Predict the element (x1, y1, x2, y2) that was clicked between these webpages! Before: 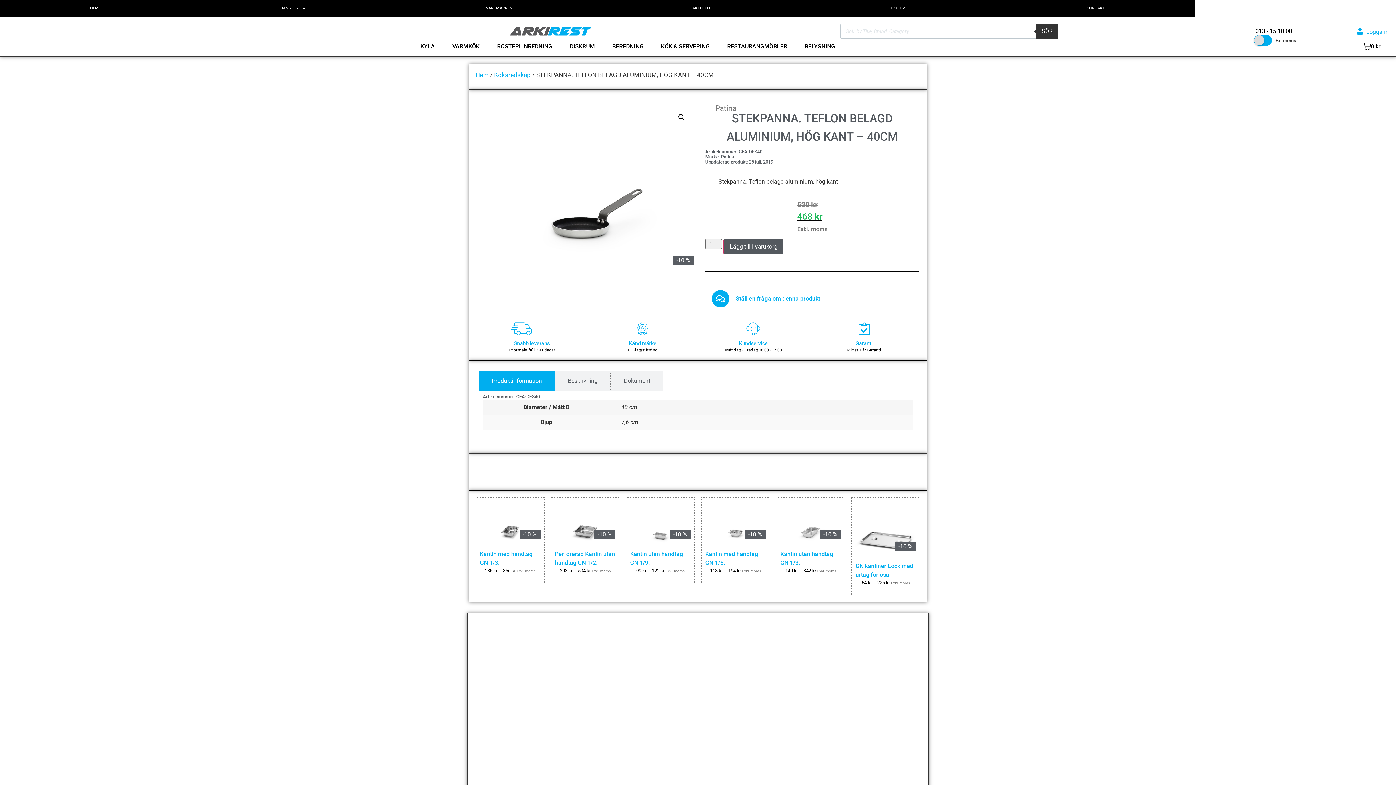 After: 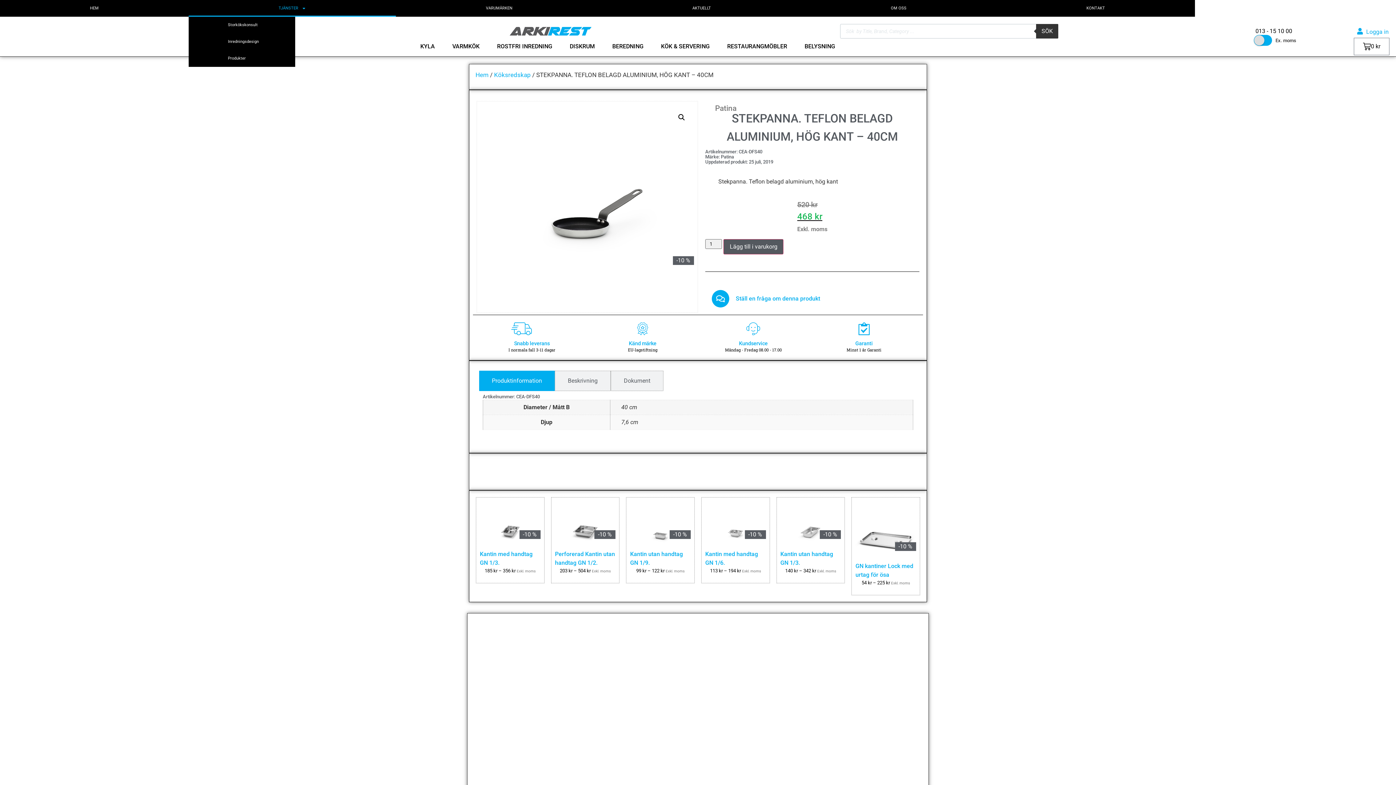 Action: bbox: (188, 0, 396, 16) label: TJÄNSTER